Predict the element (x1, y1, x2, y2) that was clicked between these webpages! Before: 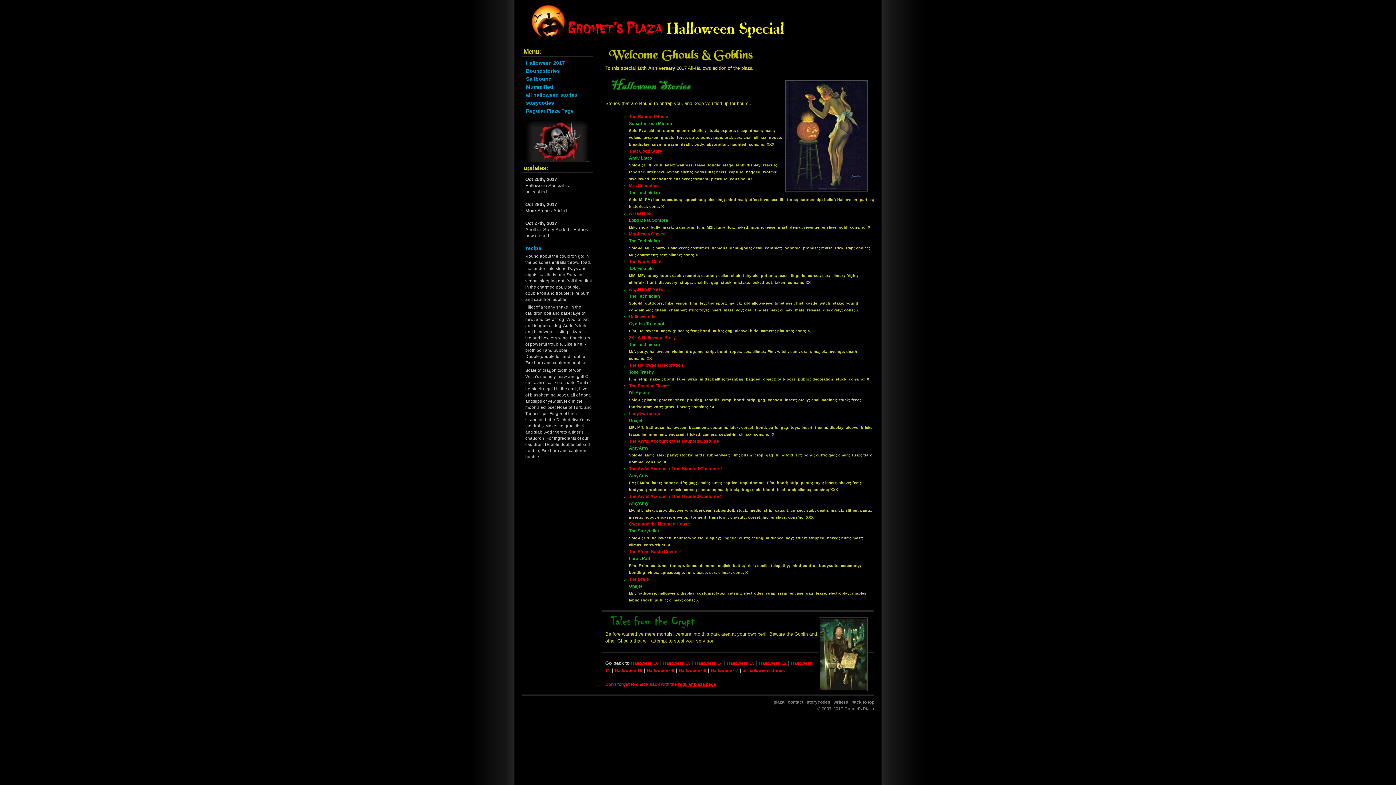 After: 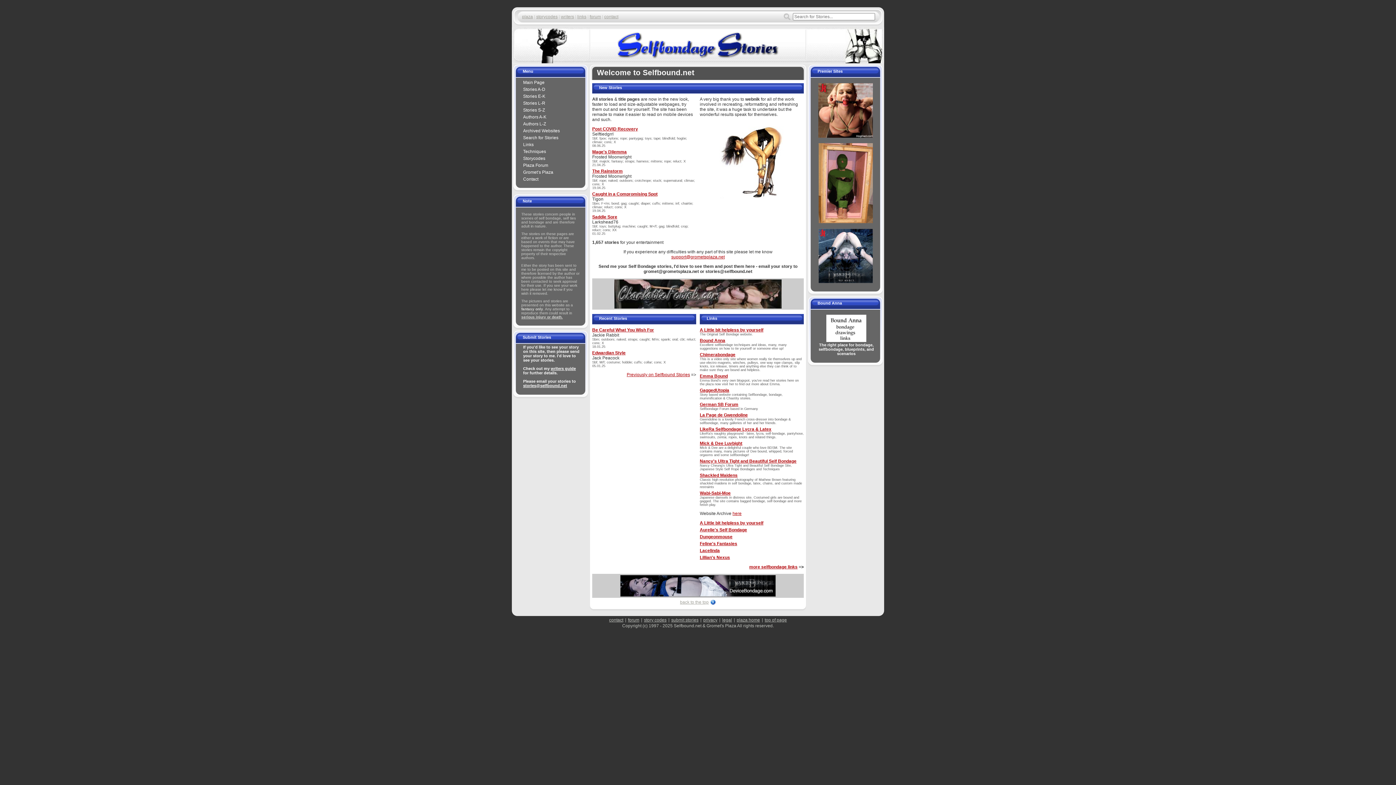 Action: bbox: (525, 75, 552, 82) label: Selfbound